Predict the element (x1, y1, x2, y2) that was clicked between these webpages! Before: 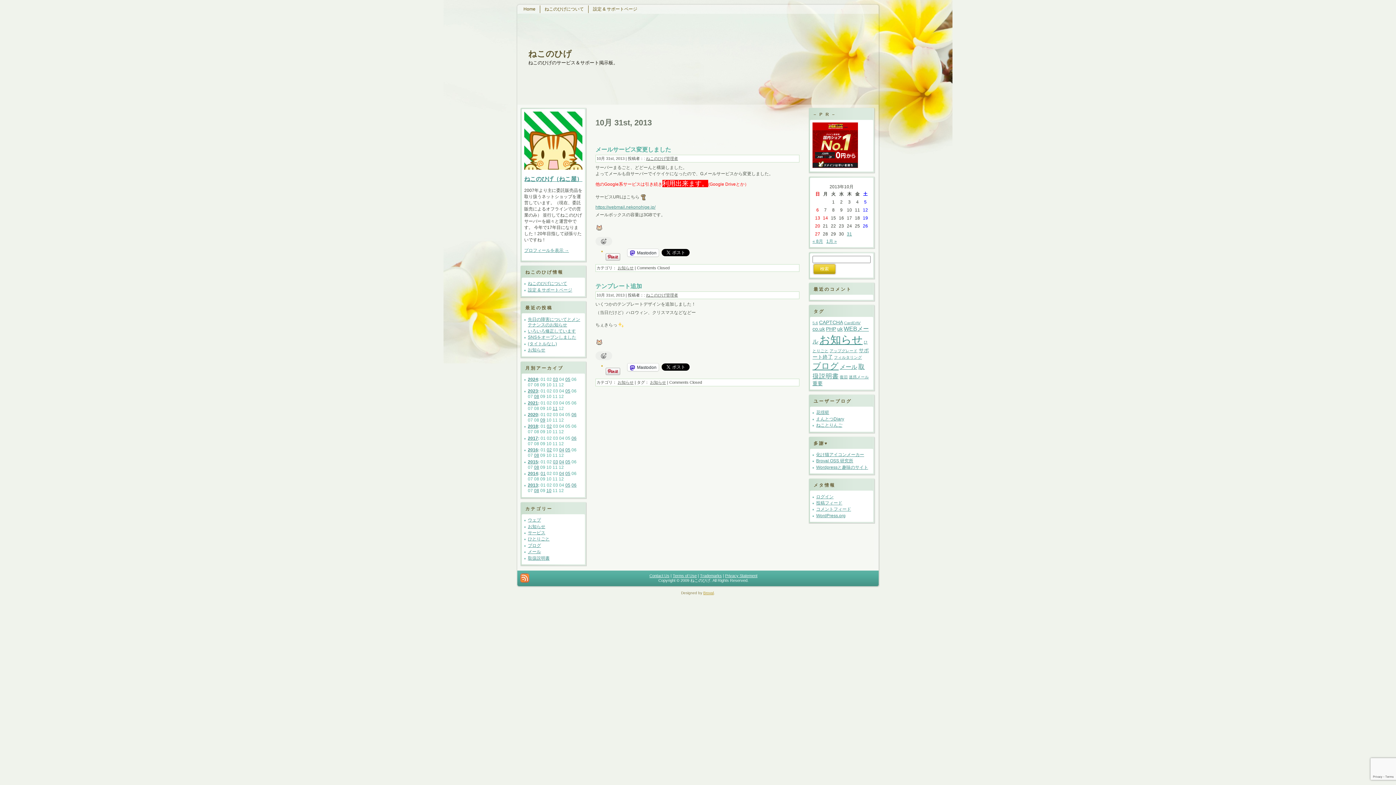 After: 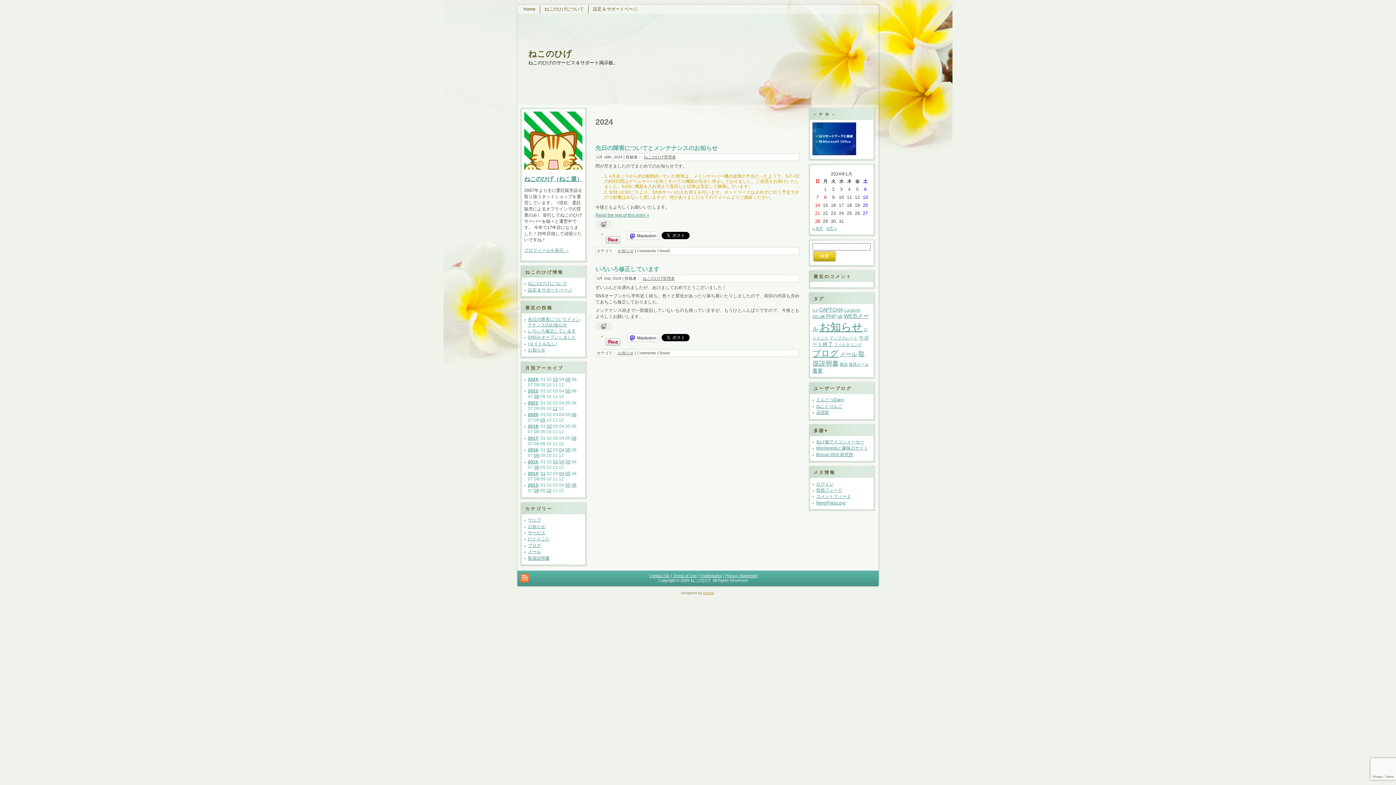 Action: label: 2024 bbox: (528, 377, 538, 382)